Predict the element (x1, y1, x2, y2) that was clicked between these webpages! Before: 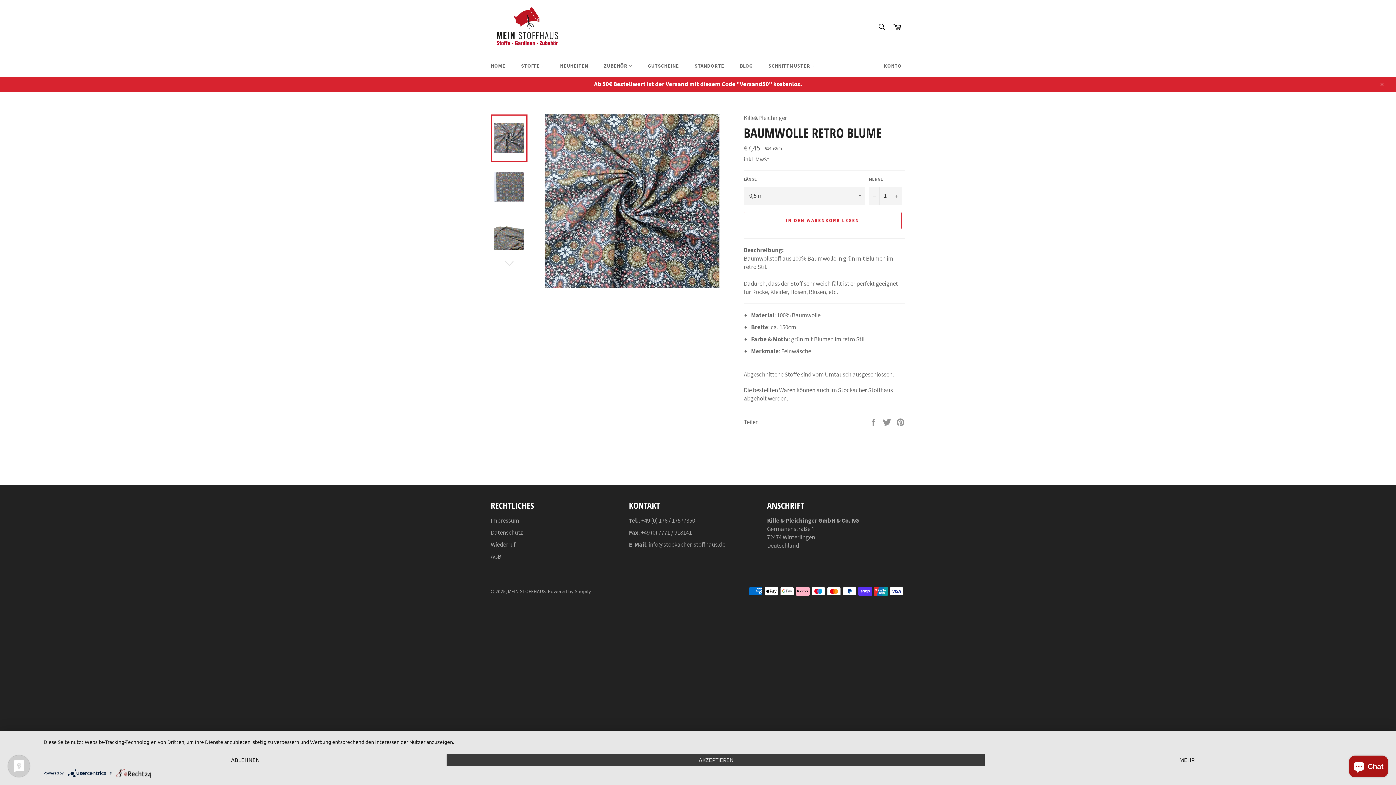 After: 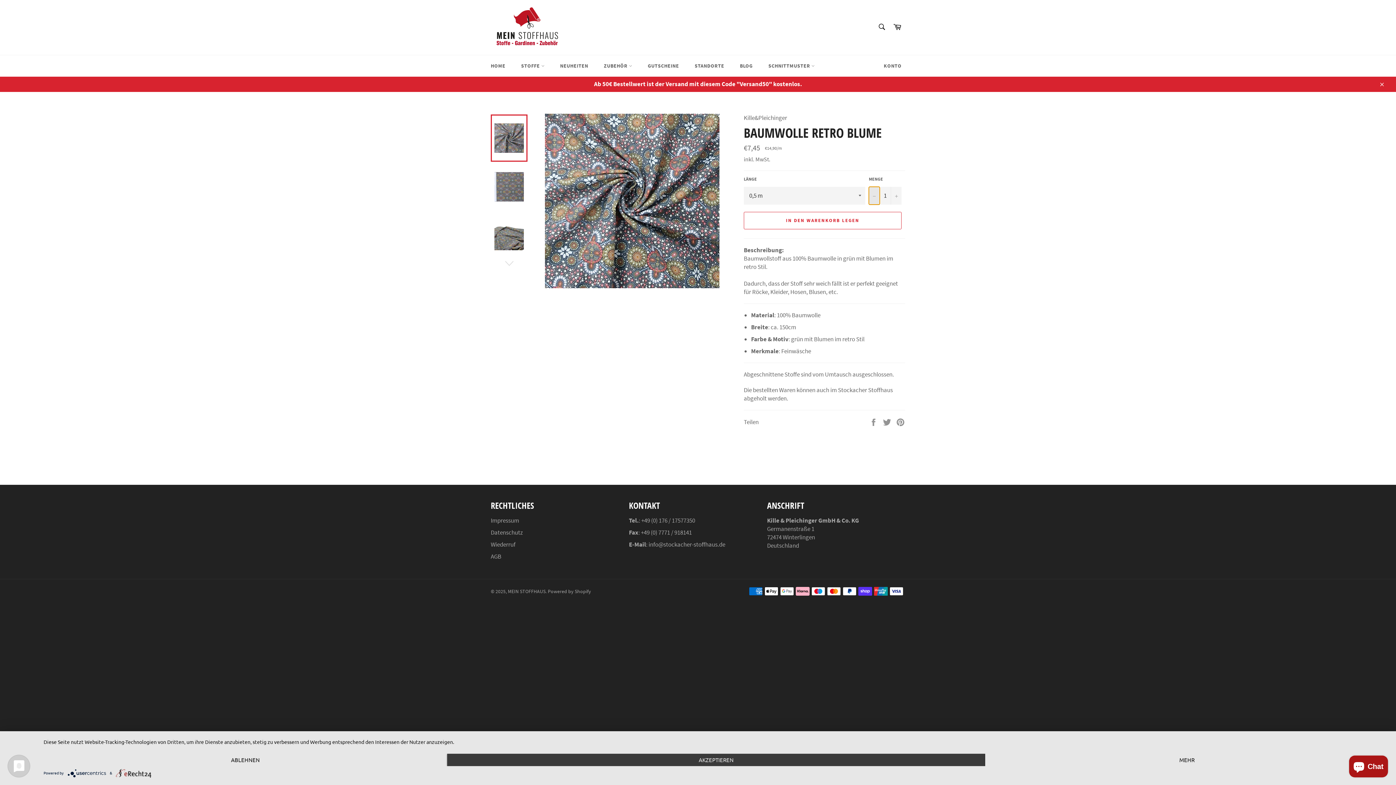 Action: label: Artikelmenge um eins reduzieren bbox: (869, 186, 880, 204)